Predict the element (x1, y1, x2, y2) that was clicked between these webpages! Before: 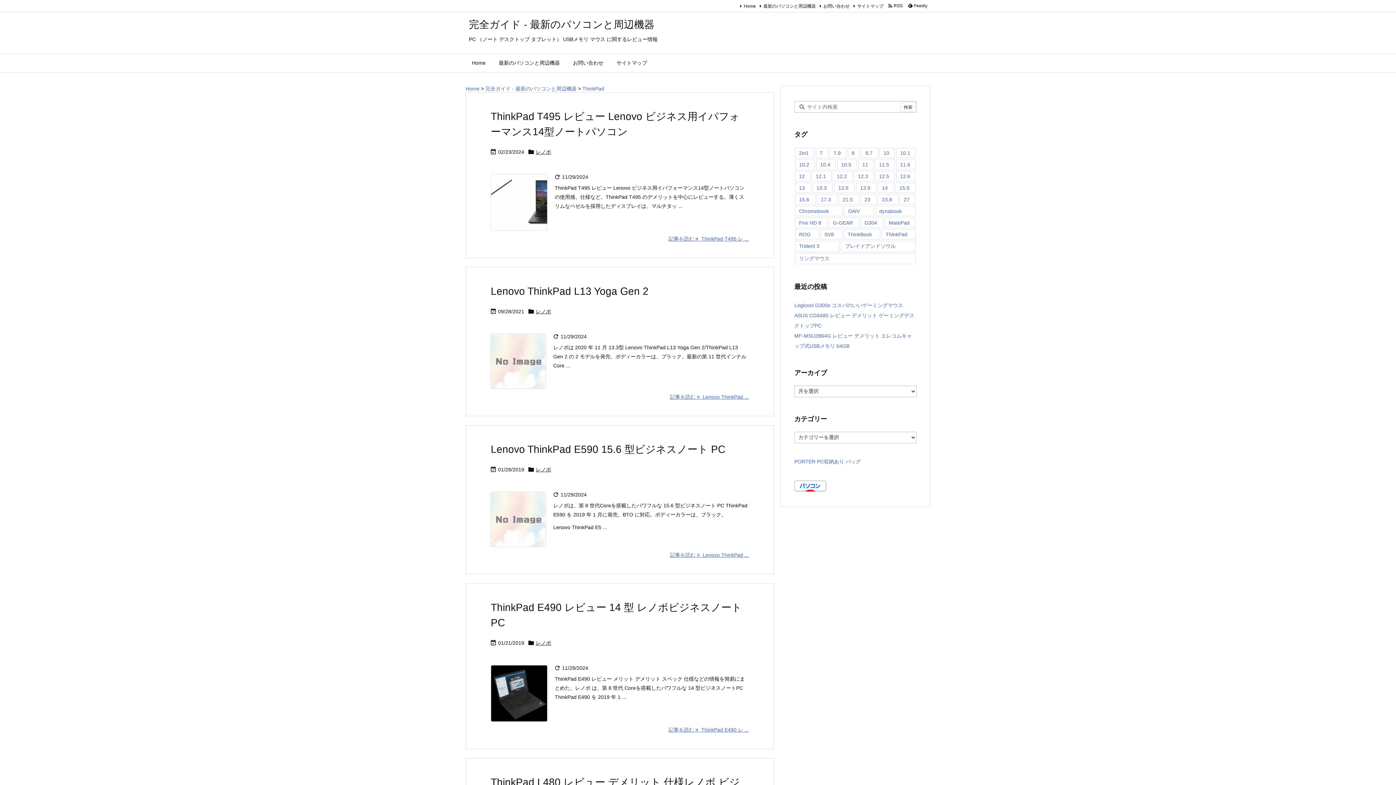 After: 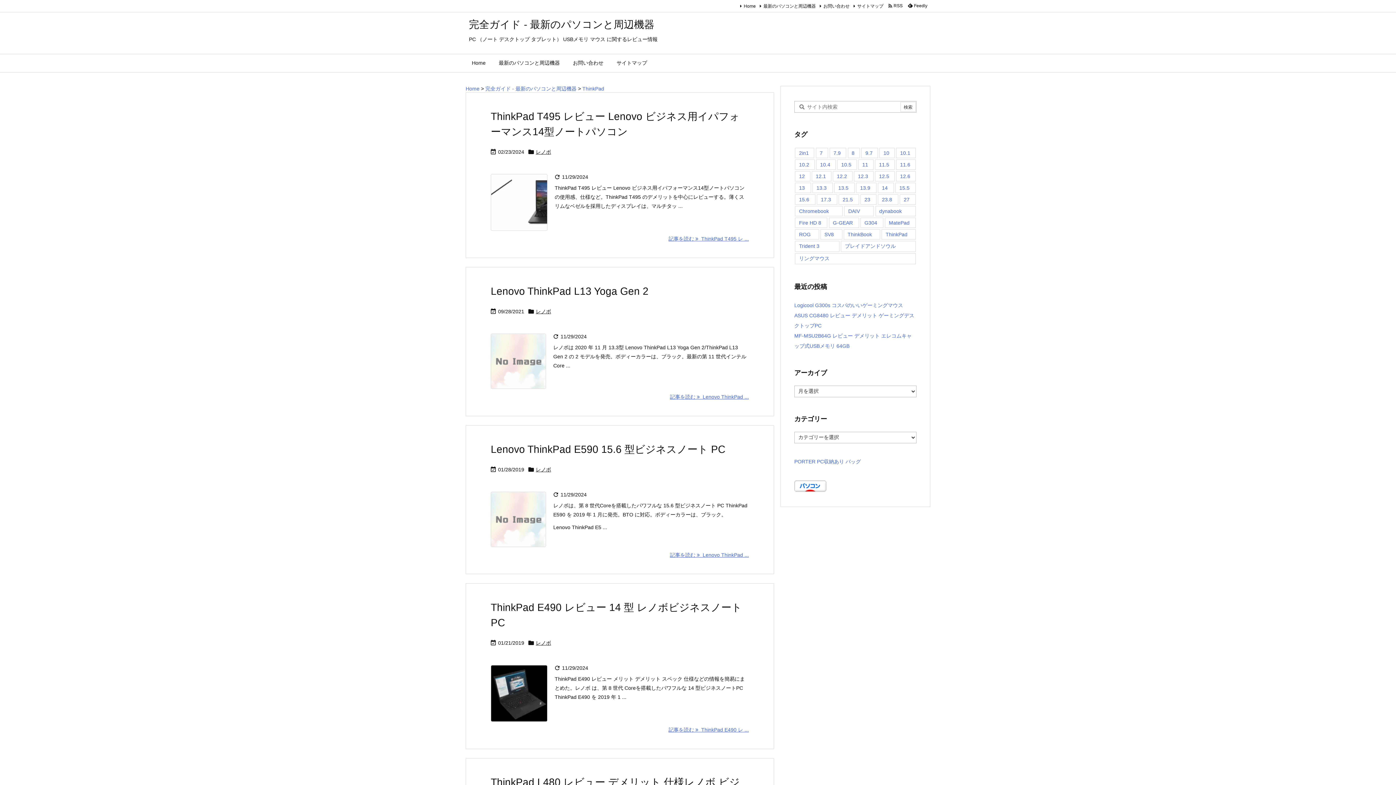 Action: bbox: (881, 229, 916, 239) label: ThinkPad (5個の項目)